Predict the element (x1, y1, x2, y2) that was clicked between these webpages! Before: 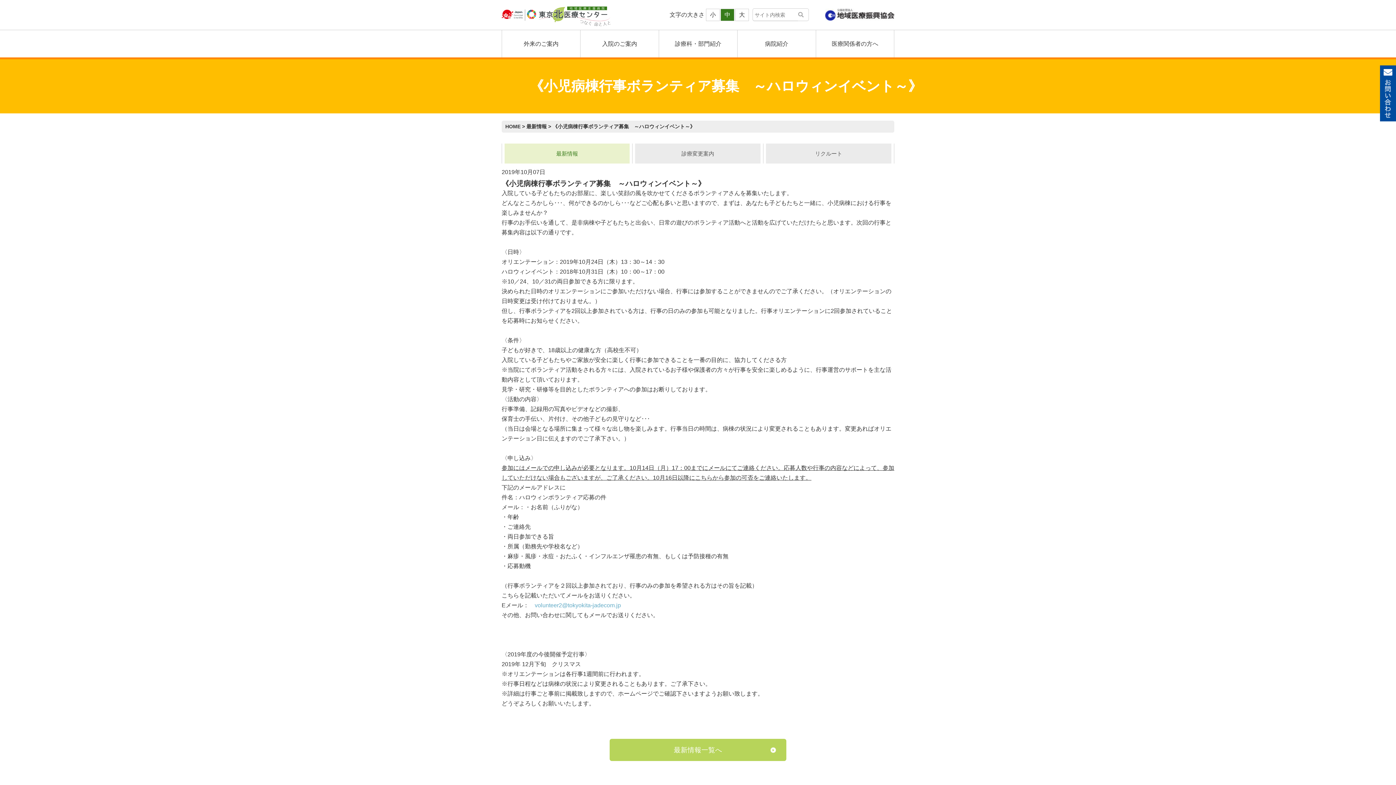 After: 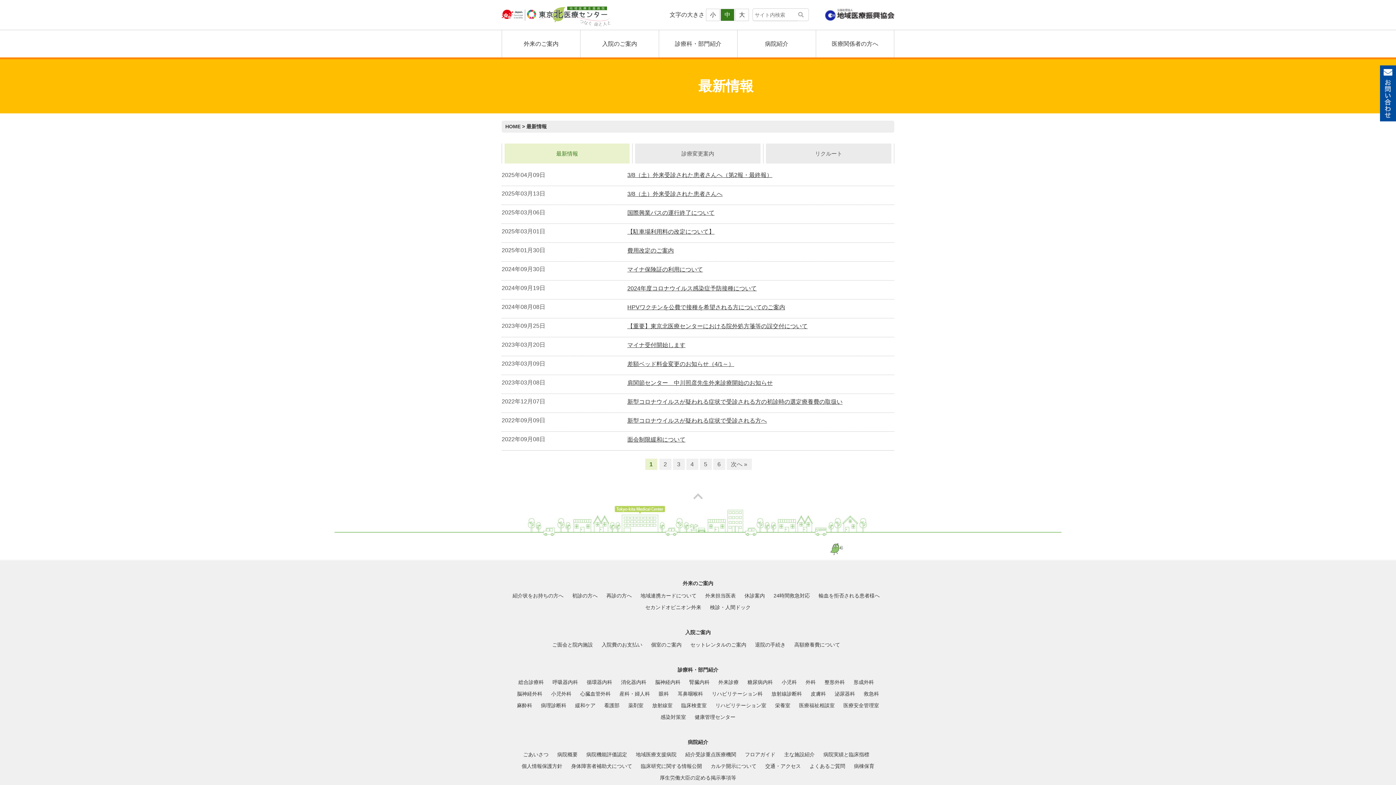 Action: label: 最新情報 bbox: (526, 123, 546, 129)